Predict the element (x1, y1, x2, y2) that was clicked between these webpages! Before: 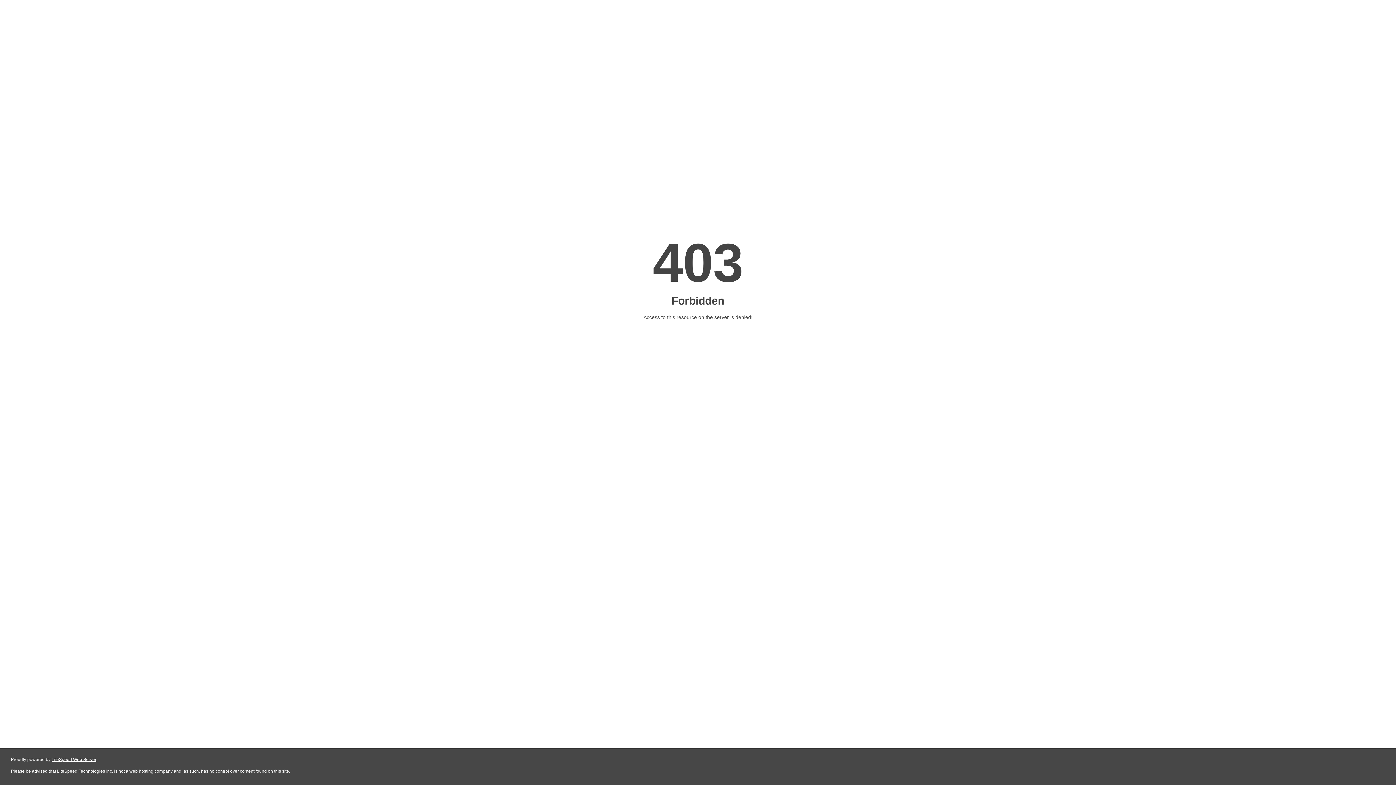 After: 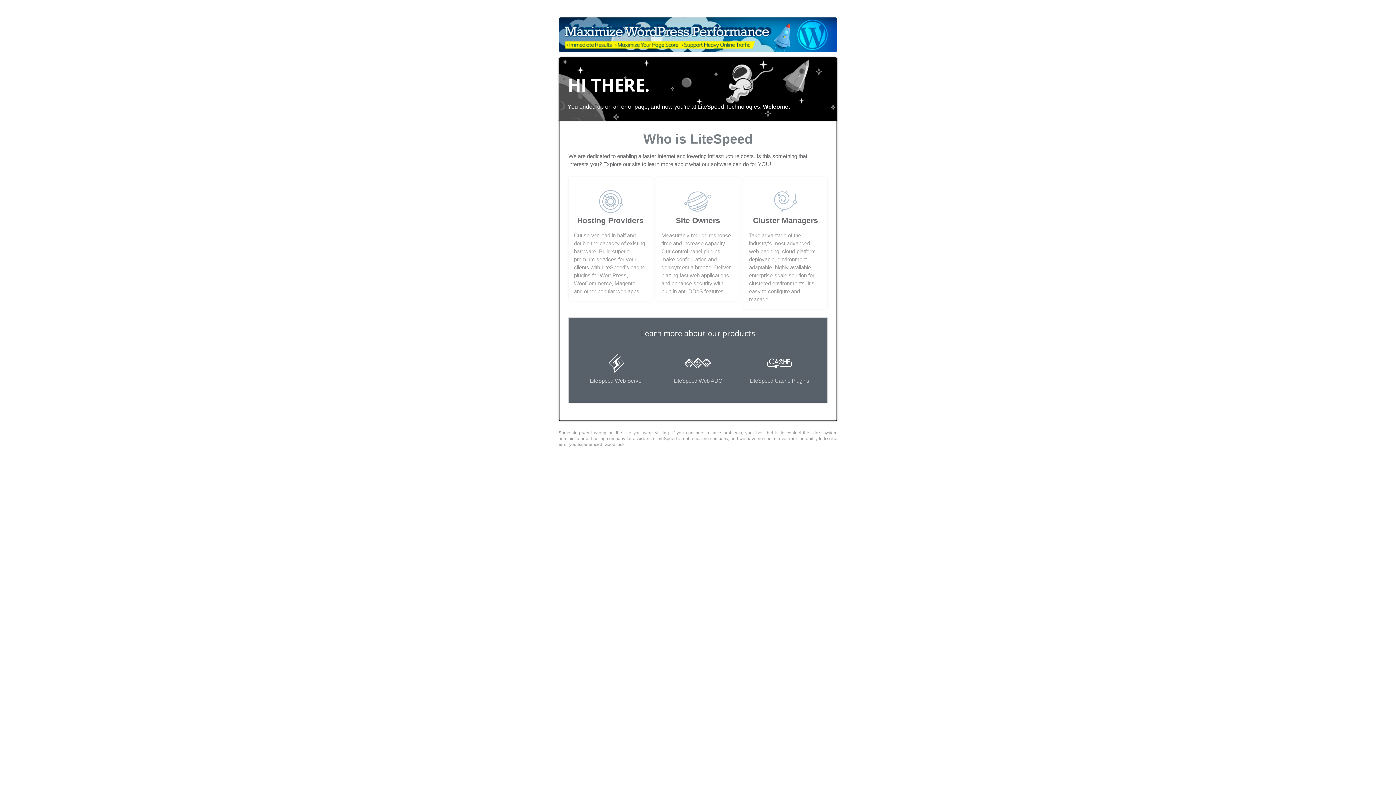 Action: bbox: (51, 757, 96, 762) label: LiteSpeed Web Server